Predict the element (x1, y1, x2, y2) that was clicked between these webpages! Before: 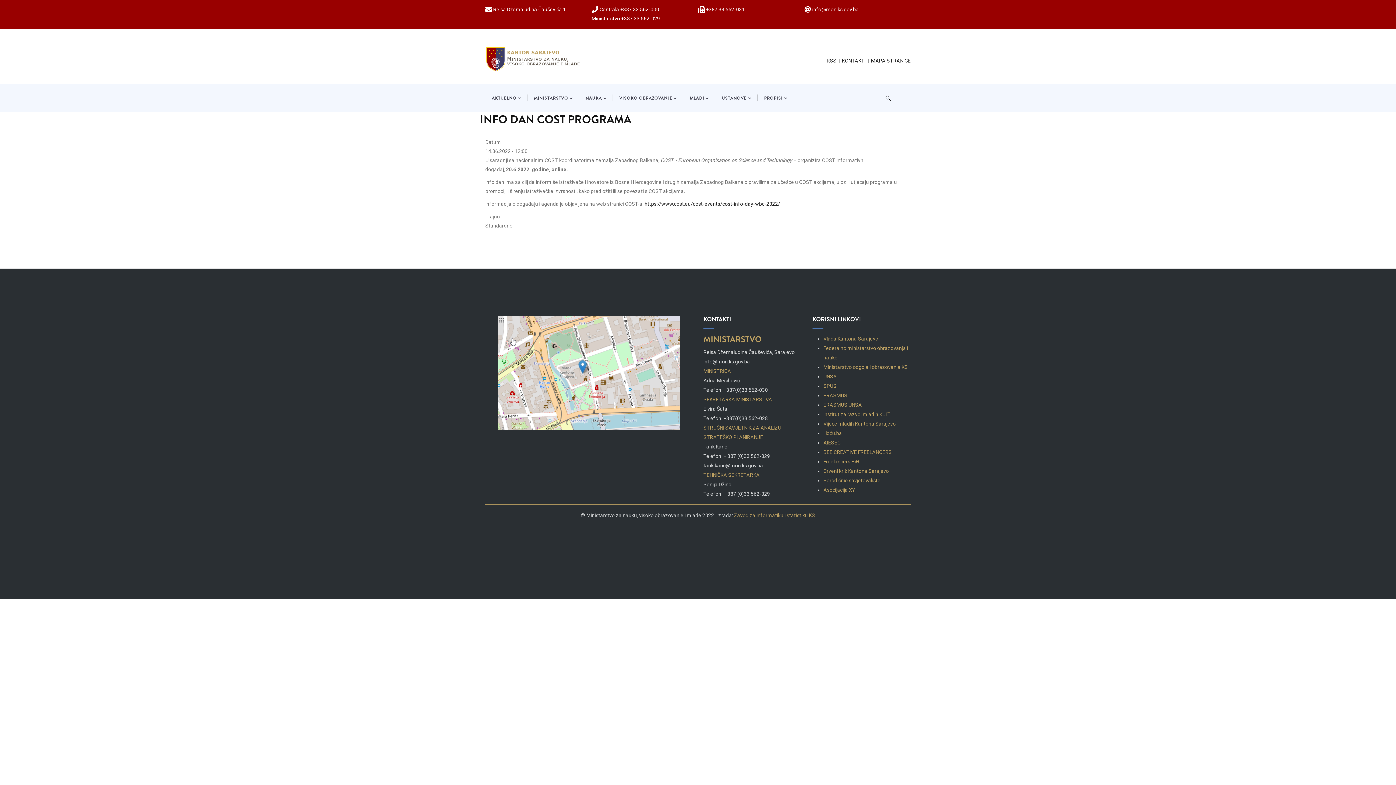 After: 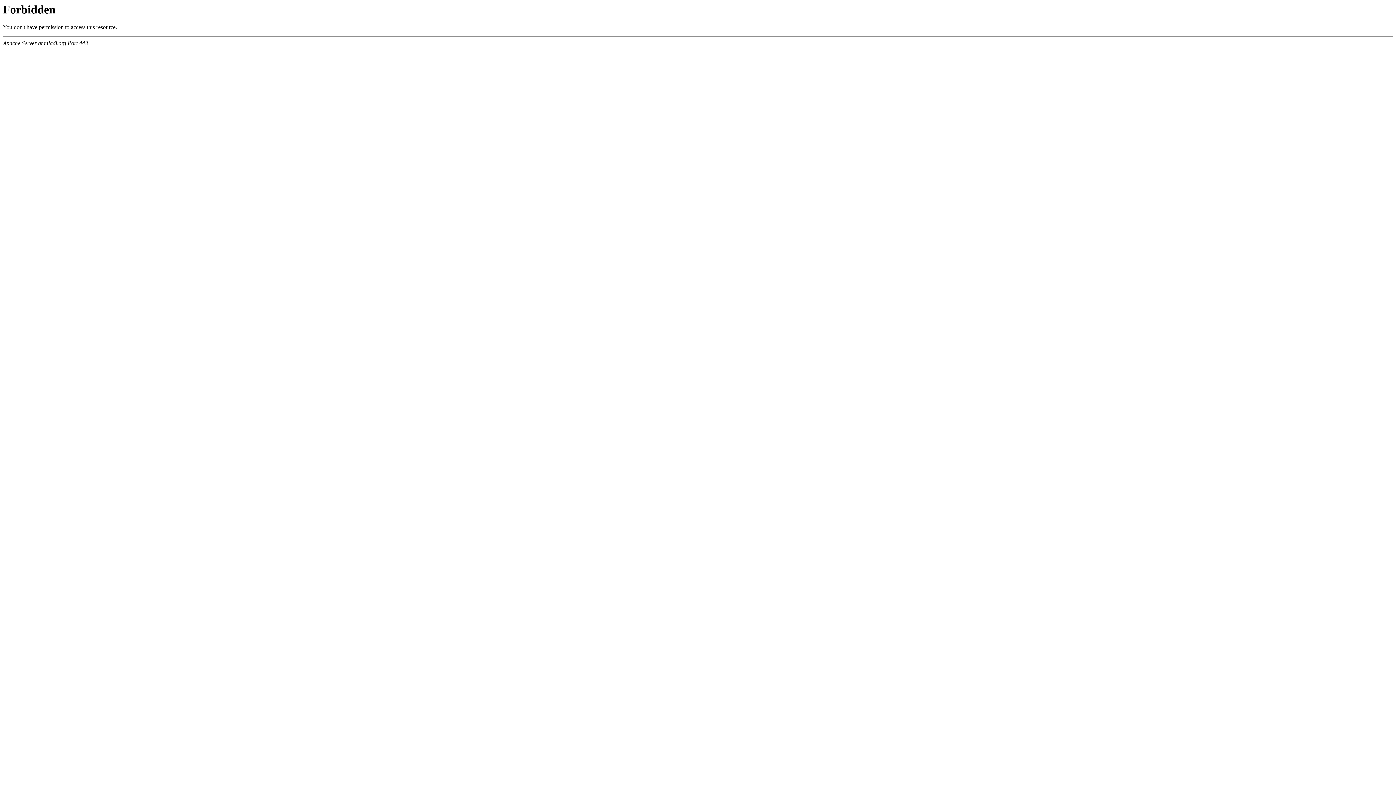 Action: bbox: (823, 411, 890, 417) label: Institut za razvoj mladih KULT